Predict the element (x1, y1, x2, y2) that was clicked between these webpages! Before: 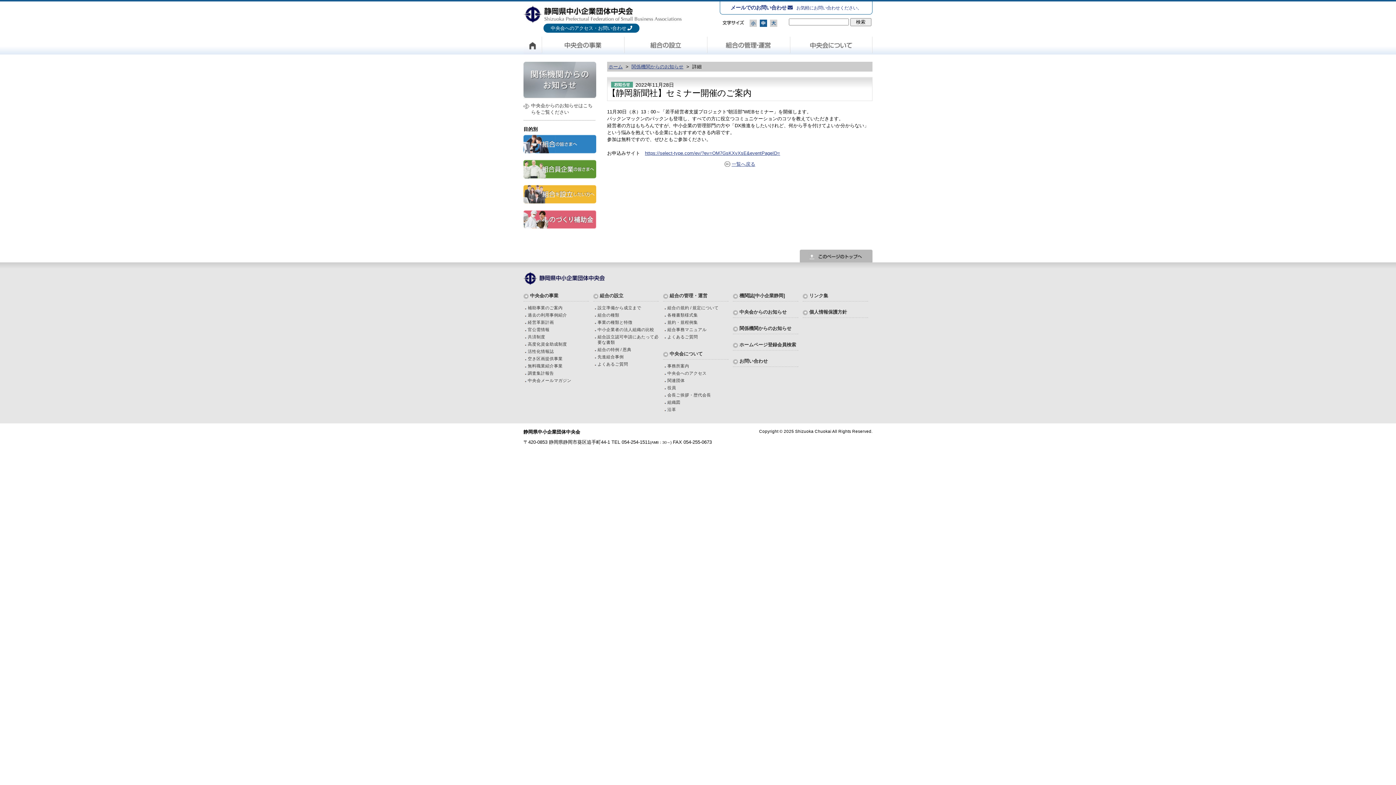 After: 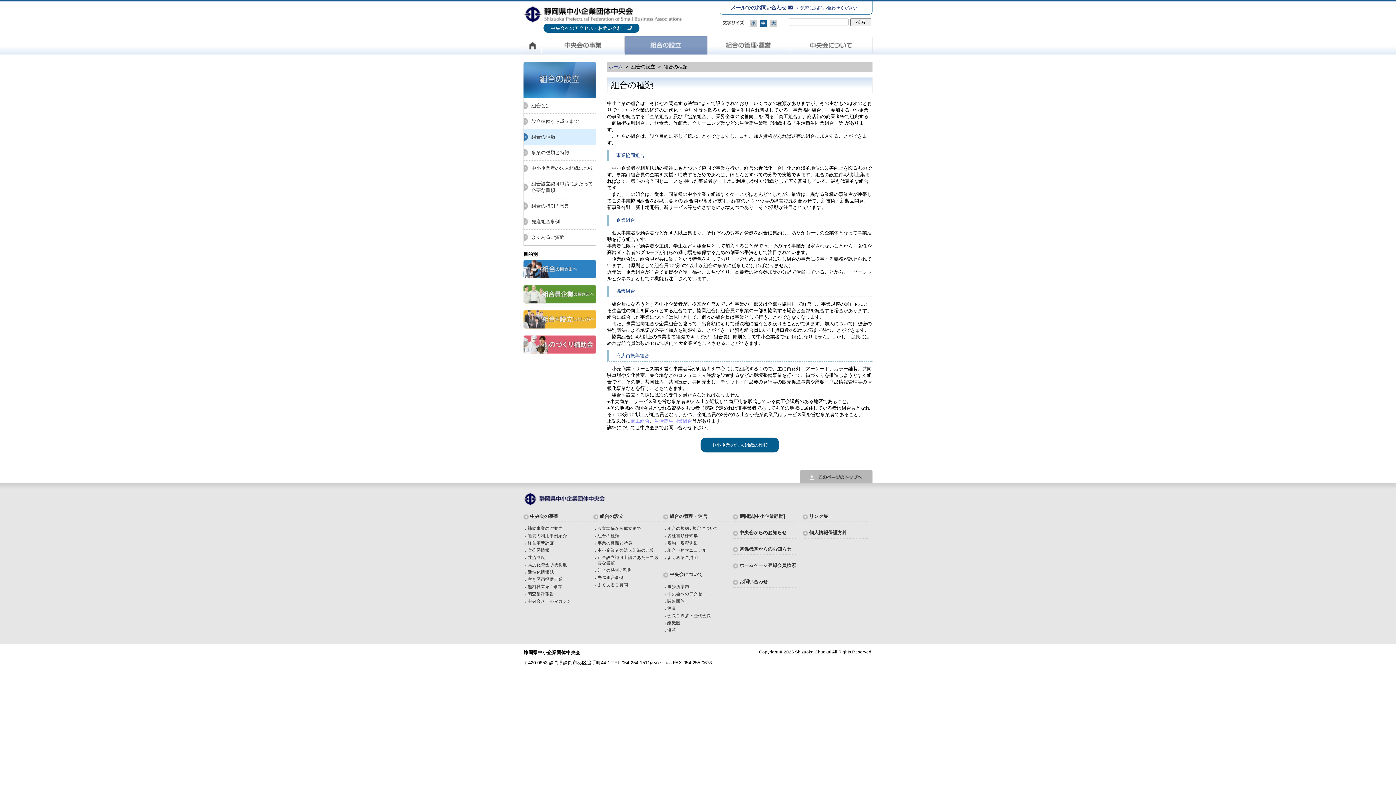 Action: bbox: (597, 312, 619, 317) label: 組合の種類